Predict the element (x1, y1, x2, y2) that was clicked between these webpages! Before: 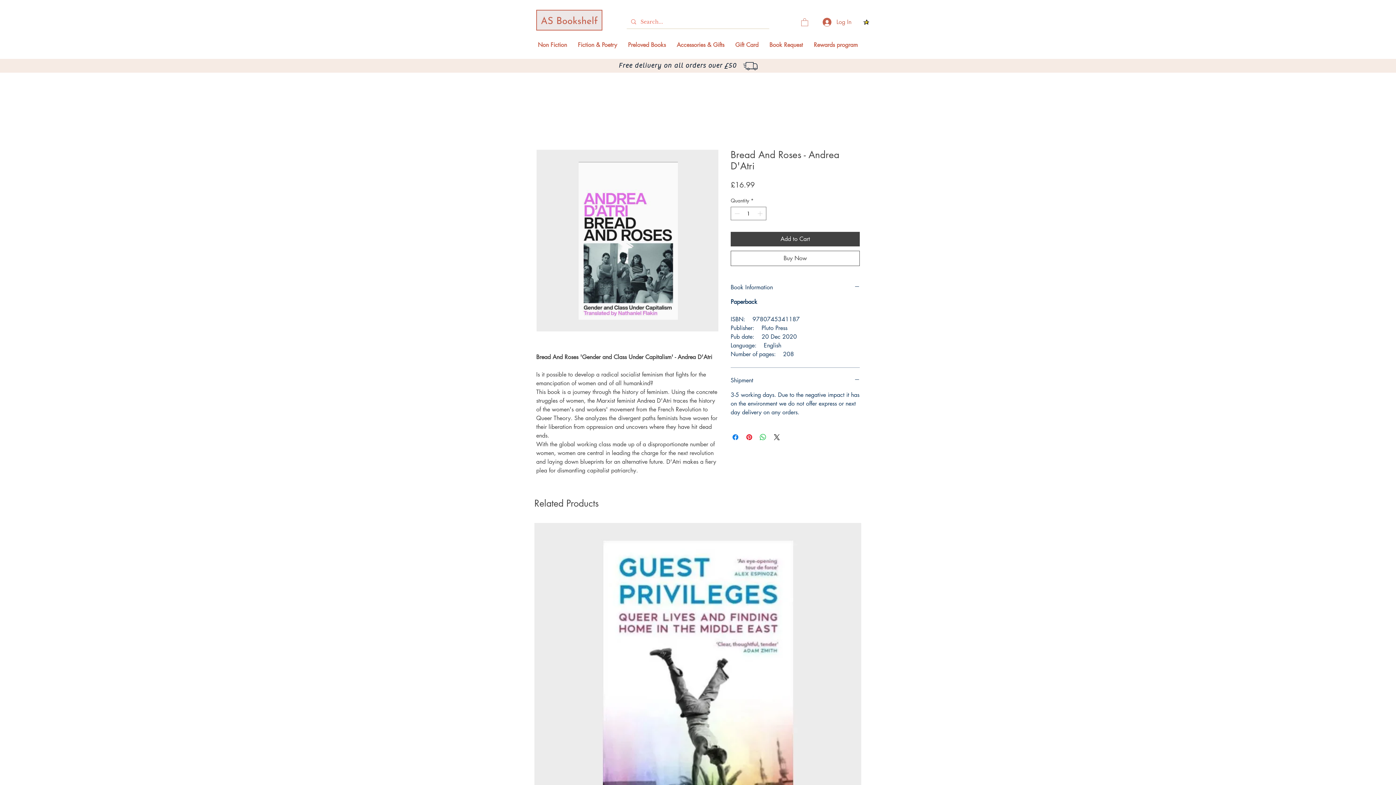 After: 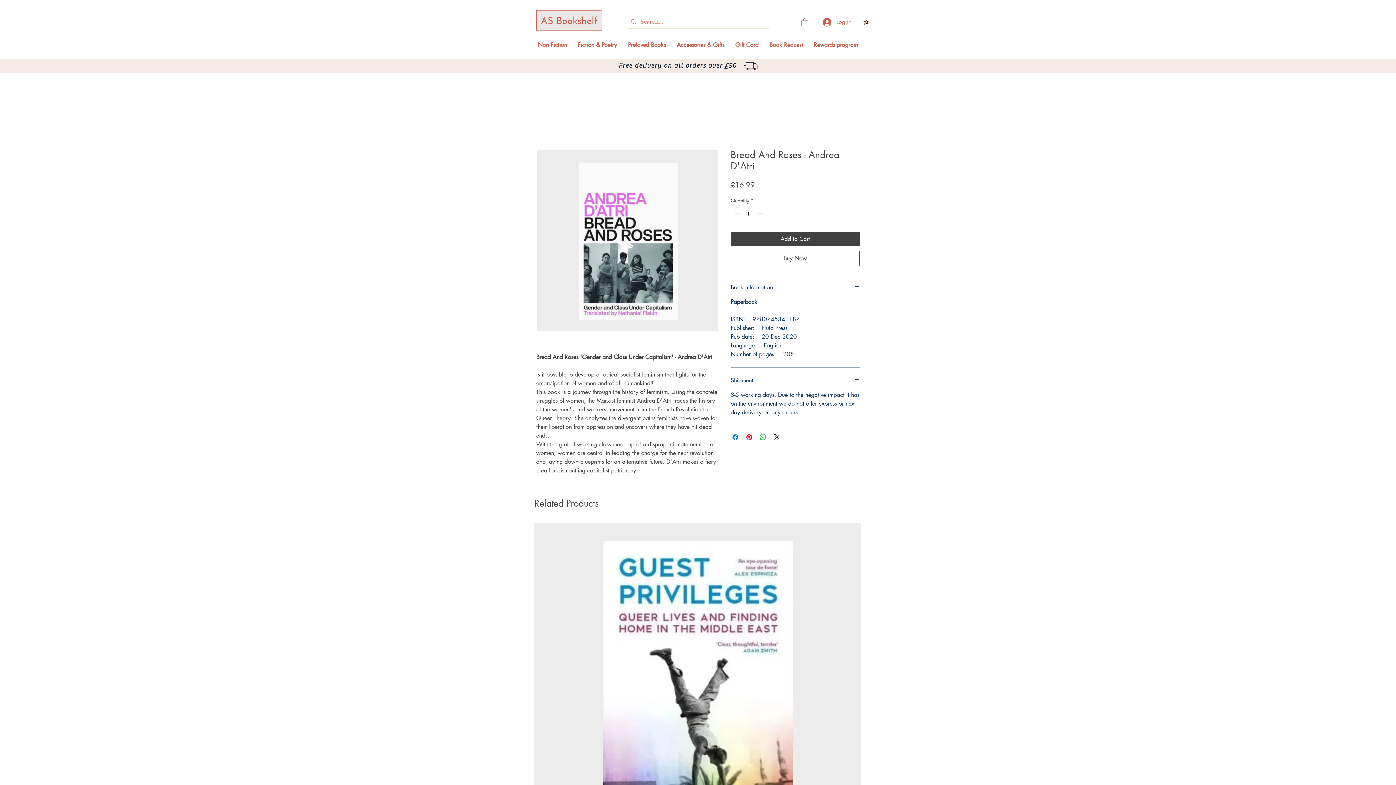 Action: bbox: (730, 250, 860, 266) label: Buy Now